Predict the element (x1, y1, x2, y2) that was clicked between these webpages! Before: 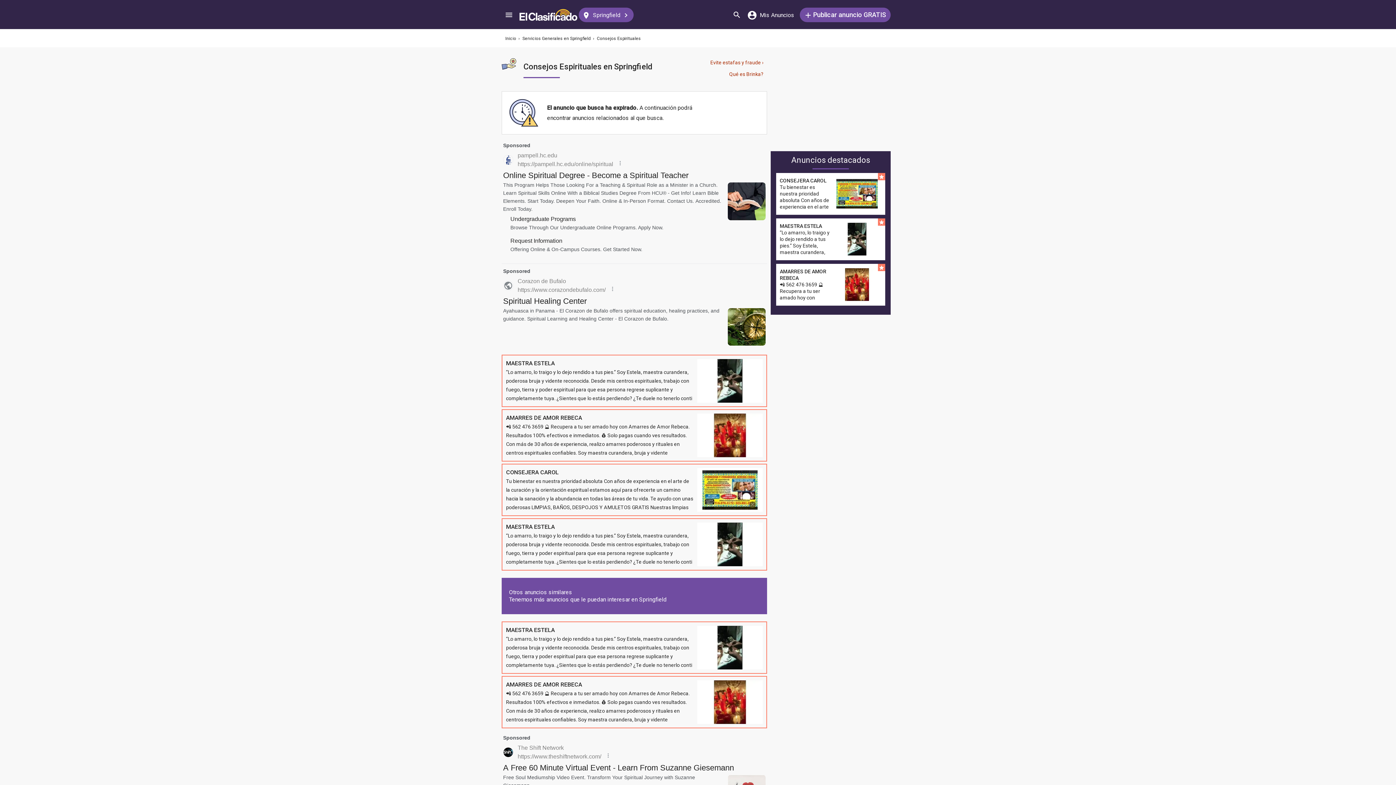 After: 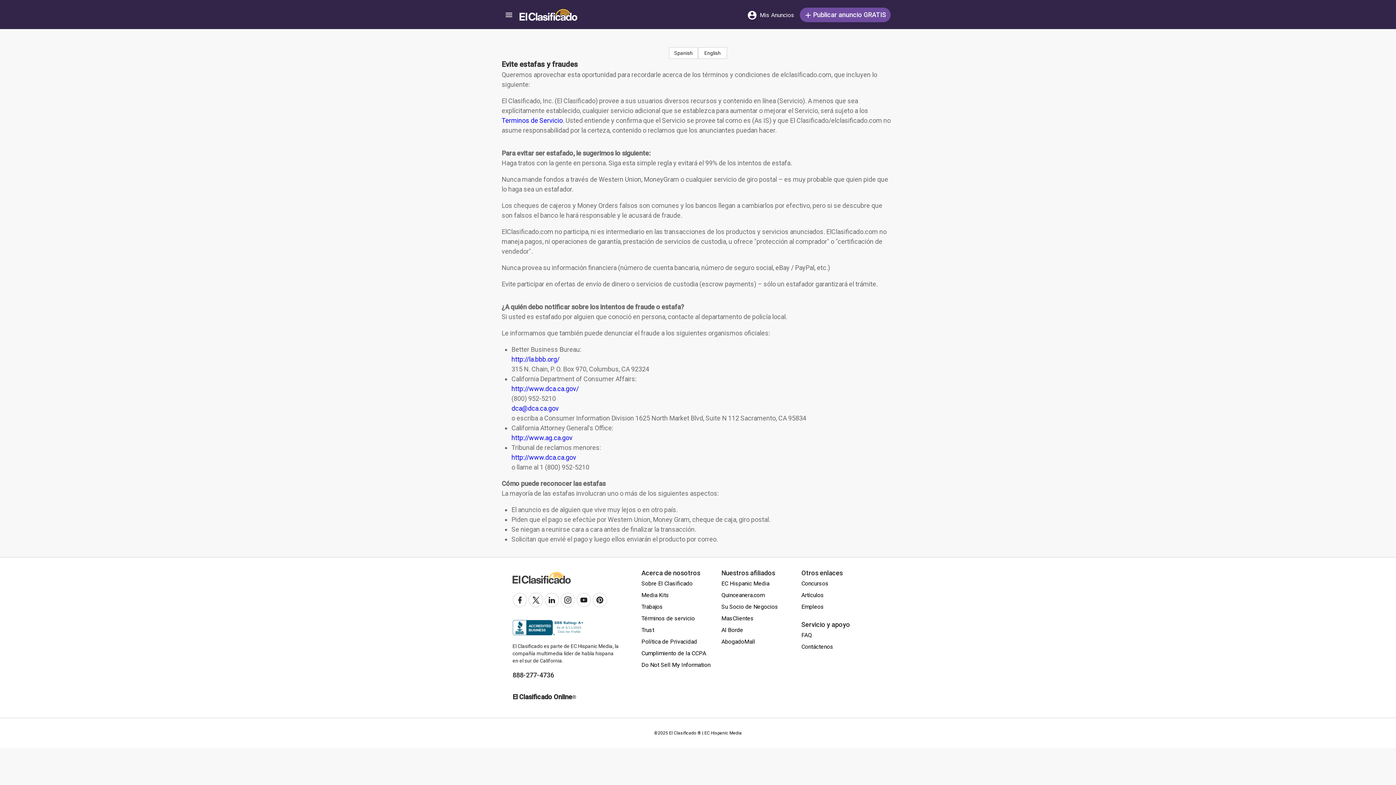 Action: label: Evite estafas y fraude › bbox: (710, 59, 763, 65)